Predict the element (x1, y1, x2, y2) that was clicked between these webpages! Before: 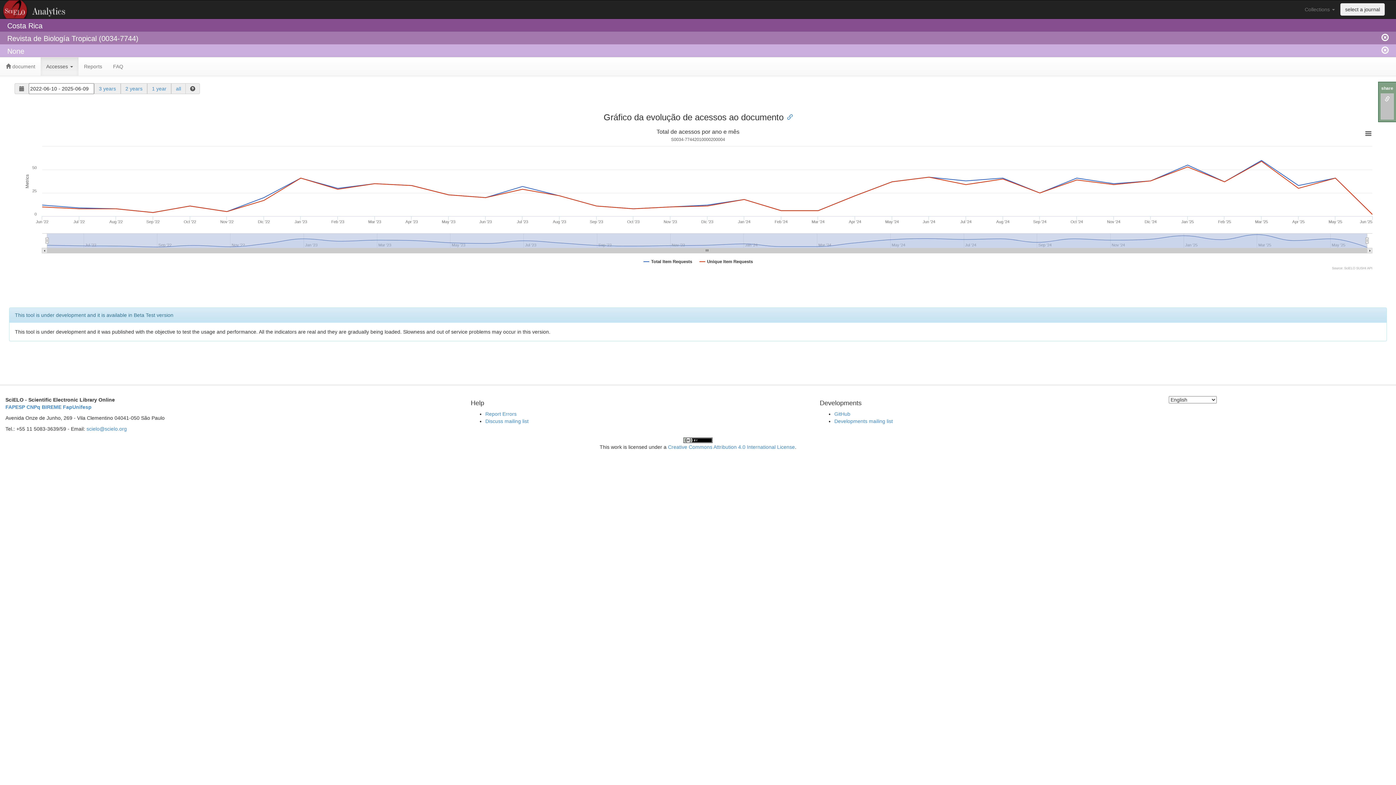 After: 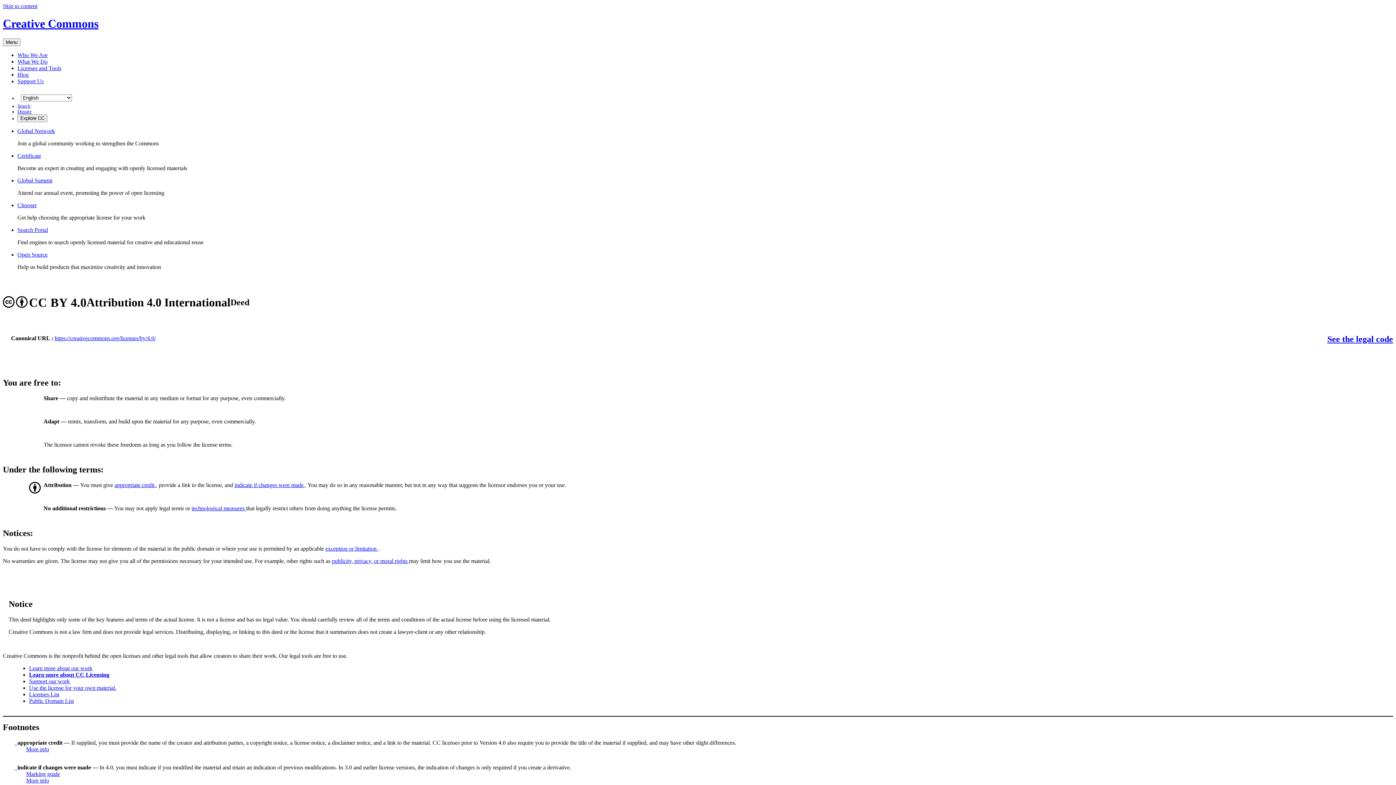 Action: bbox: (683, 437, 712, 442)